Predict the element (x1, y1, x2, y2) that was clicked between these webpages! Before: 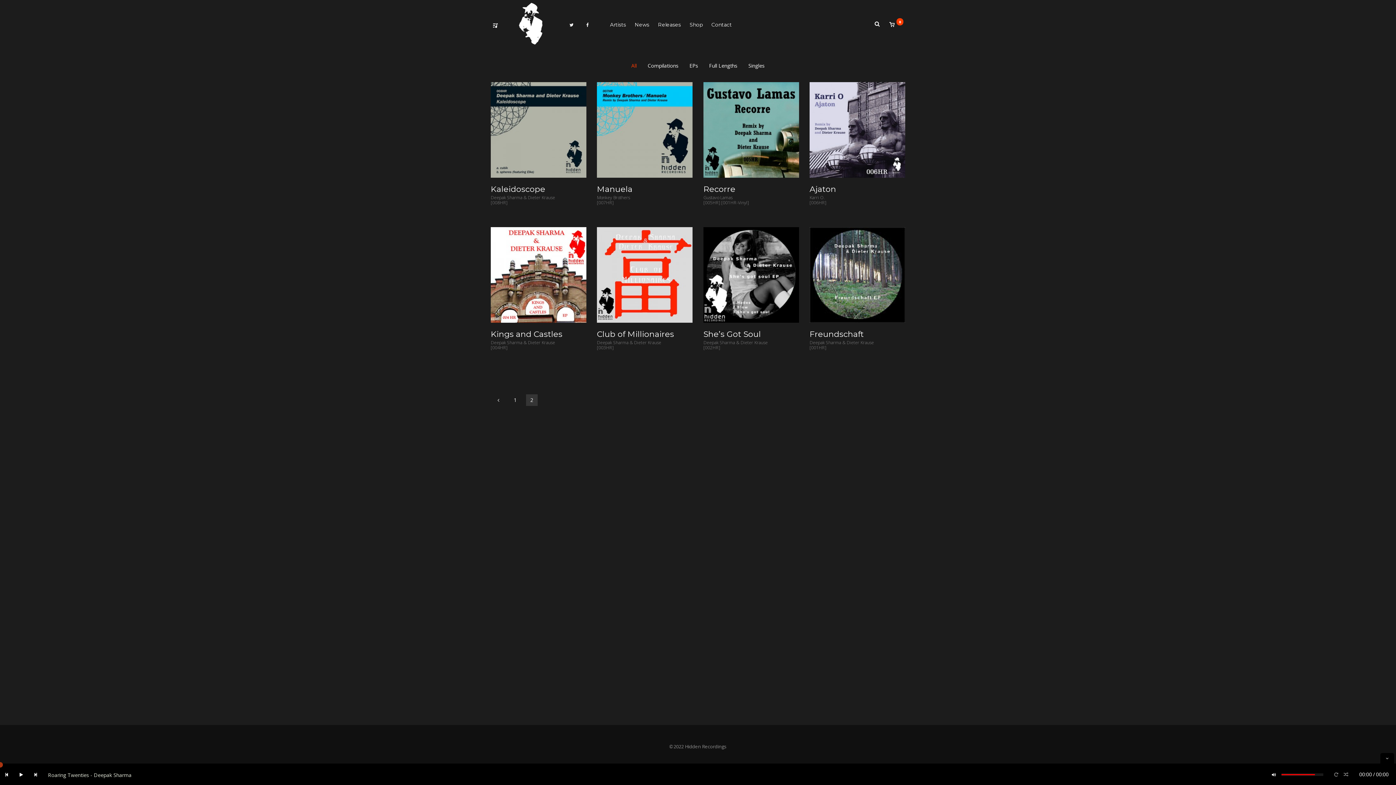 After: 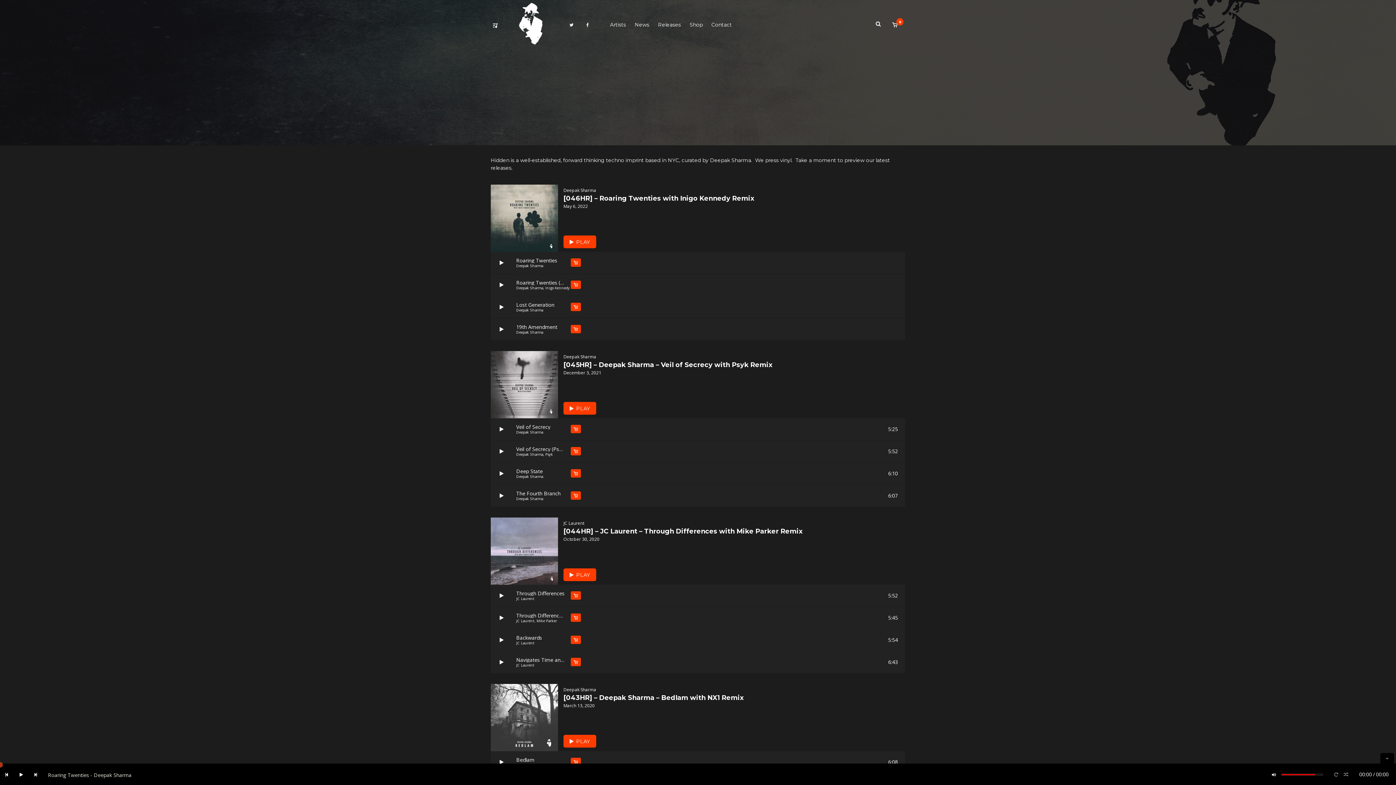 Action: bbox: (510, 2, 552, 44)